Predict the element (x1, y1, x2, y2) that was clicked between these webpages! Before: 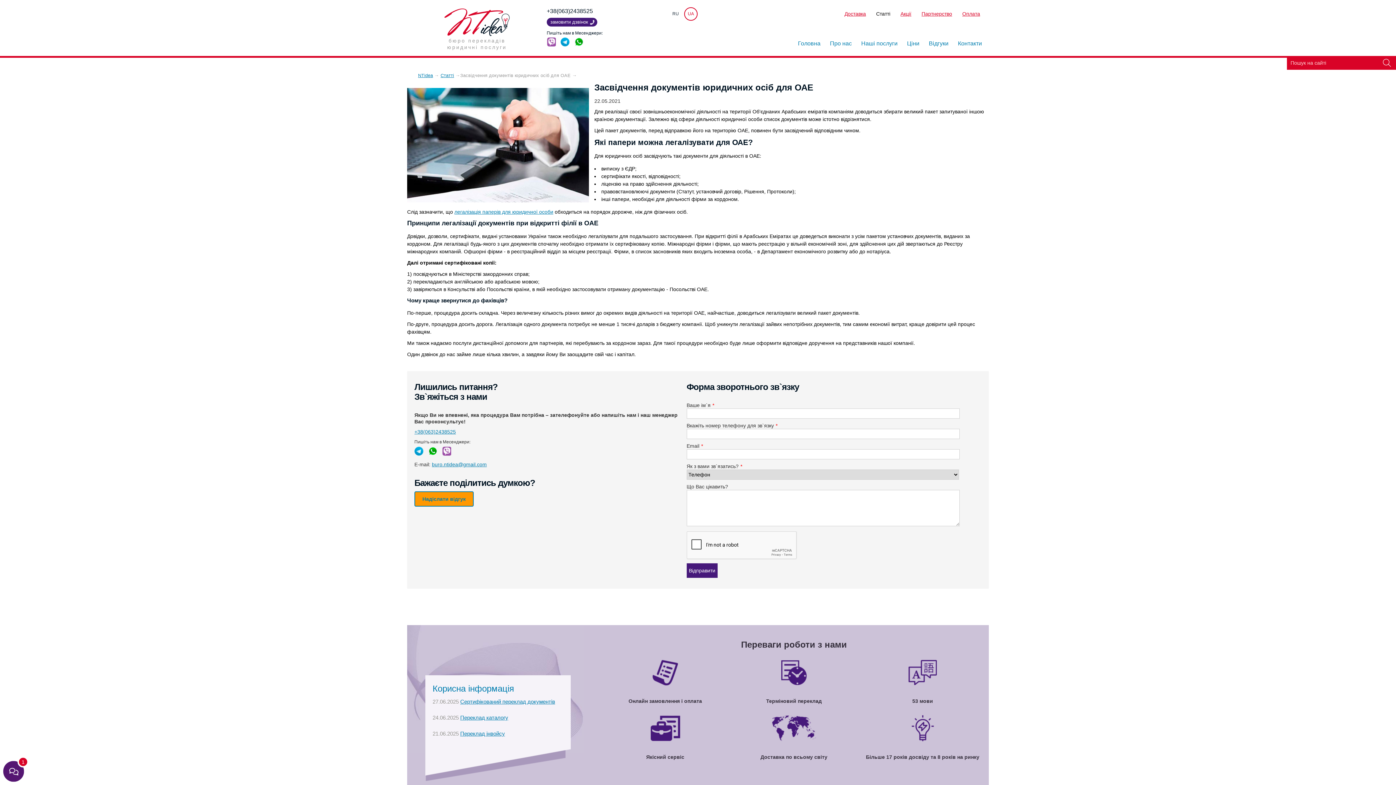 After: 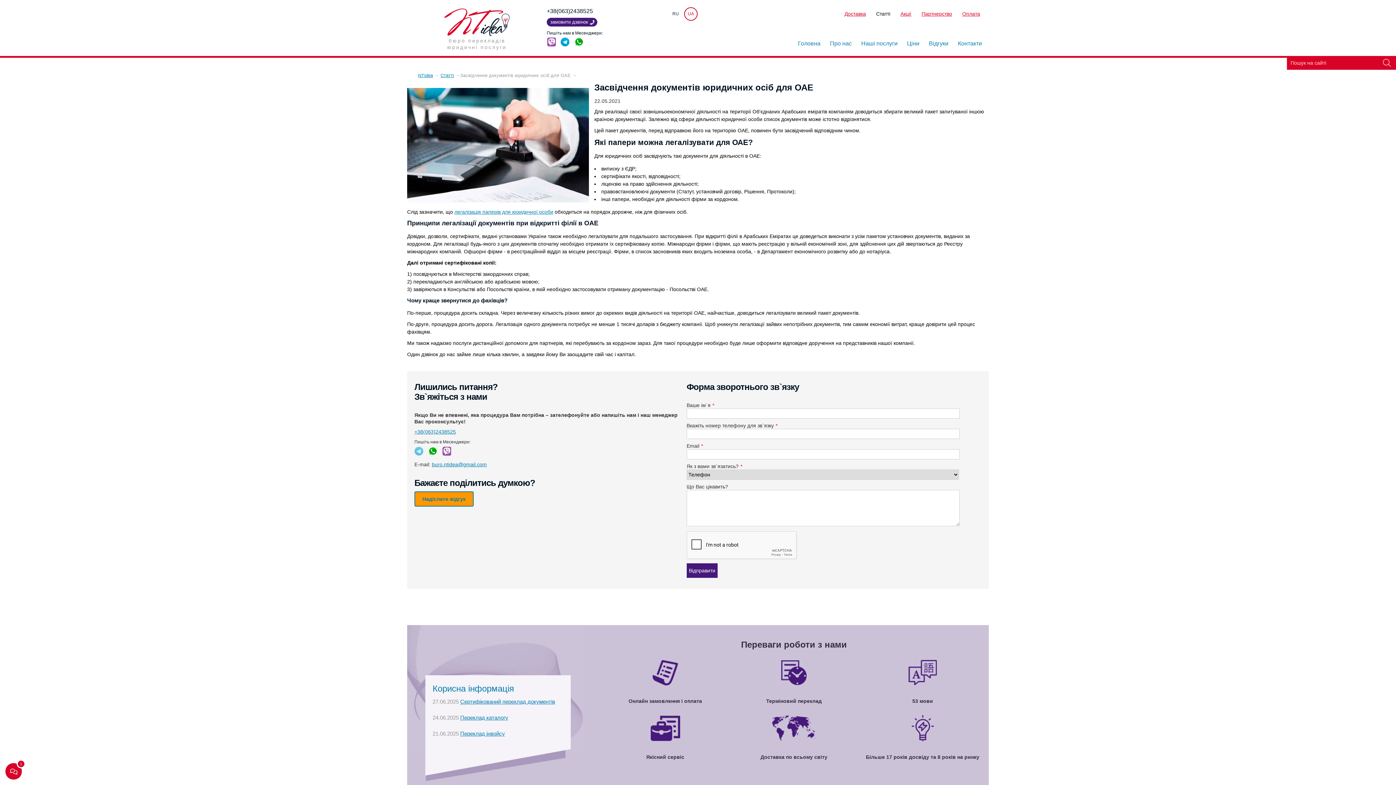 Action: bbox: (414, 446, 423, 456)